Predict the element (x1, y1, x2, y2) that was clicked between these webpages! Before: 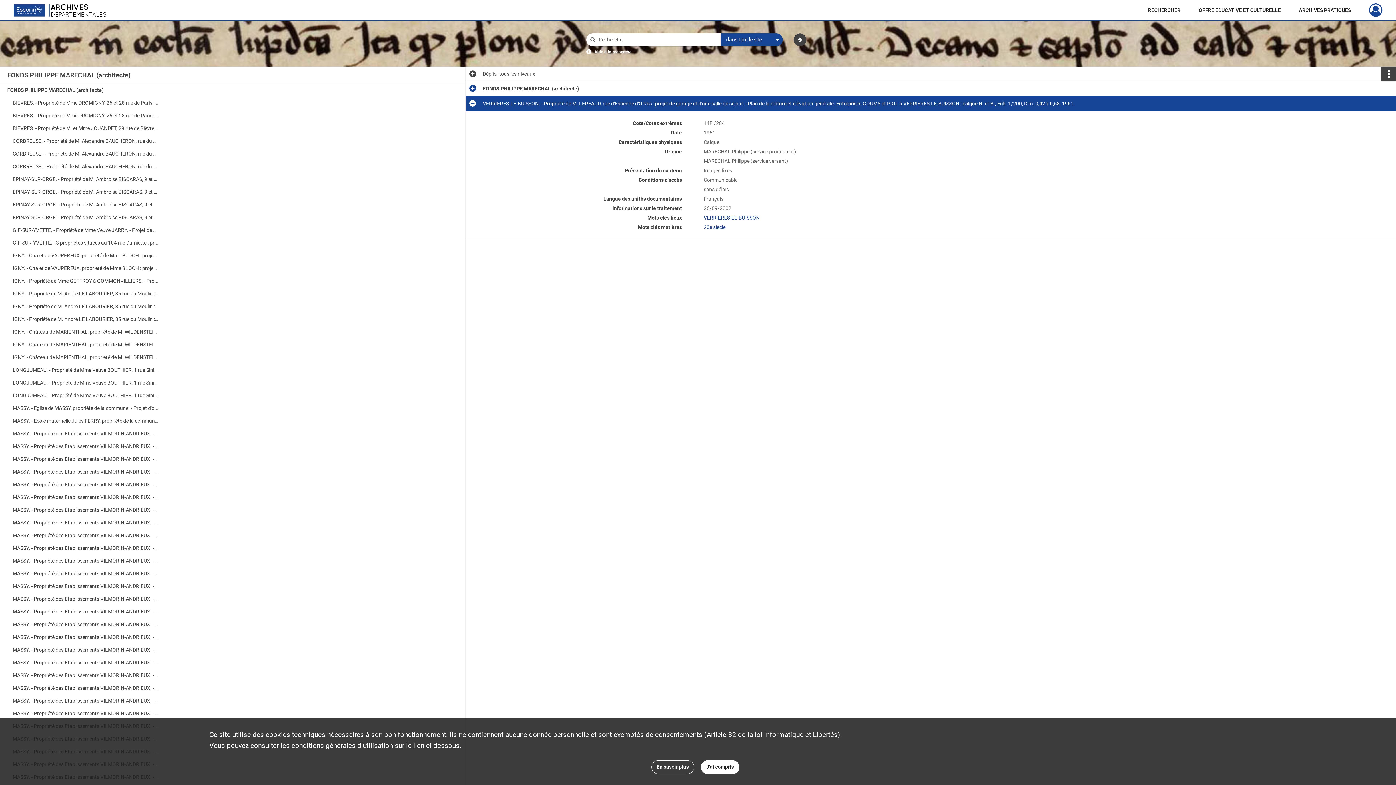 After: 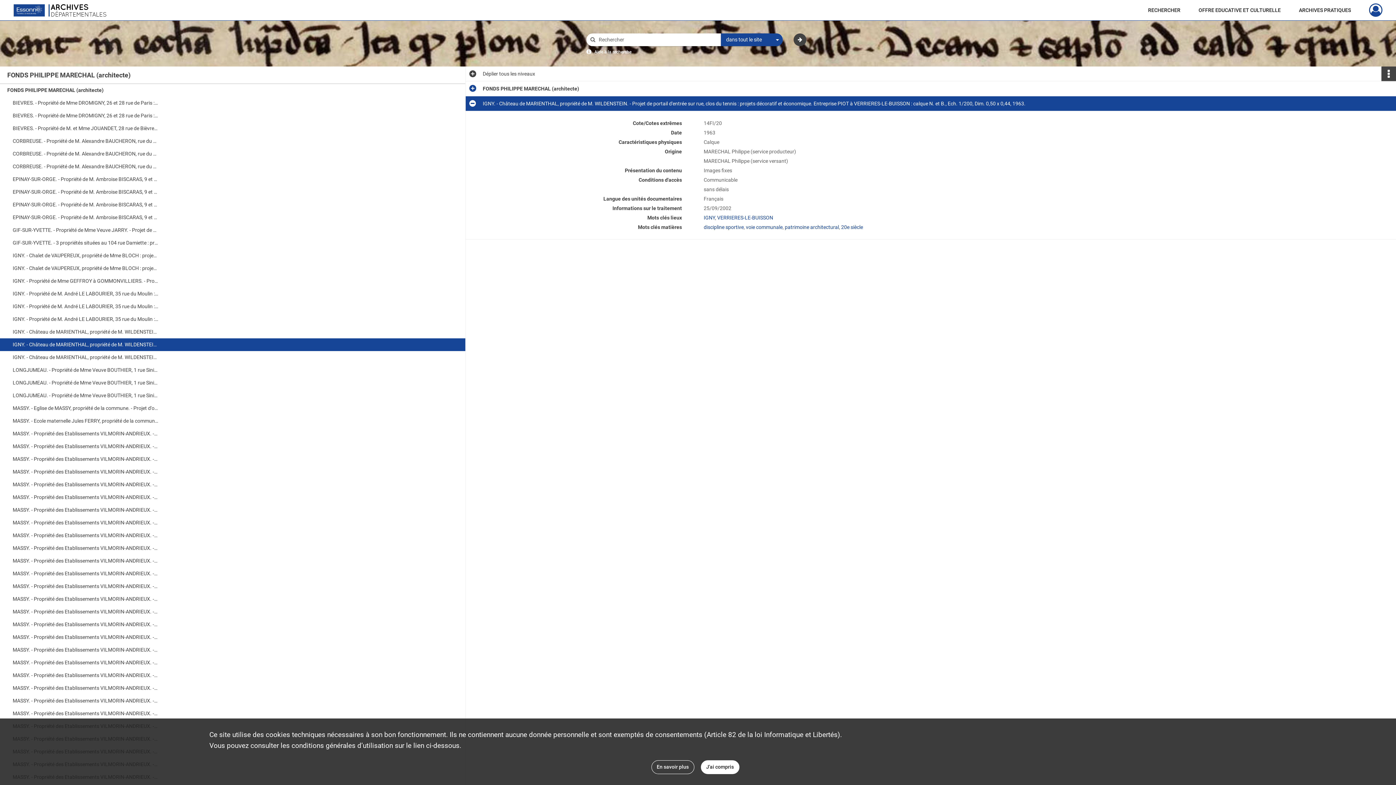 Action: label: IGNY. - Château de MARIENTHAL, propriété de M. WILDENSTEIN. - Projet de portail d'entrée sur rue, clos du tennis : projets décoratif et économique. Entreprise PIOT à VERRIERES-LE-BUISSON : calque N. et B., Ech. 1/200, Dim. 0,50 x 0,44, 1963. bbox: (12, 338, 158, 351)